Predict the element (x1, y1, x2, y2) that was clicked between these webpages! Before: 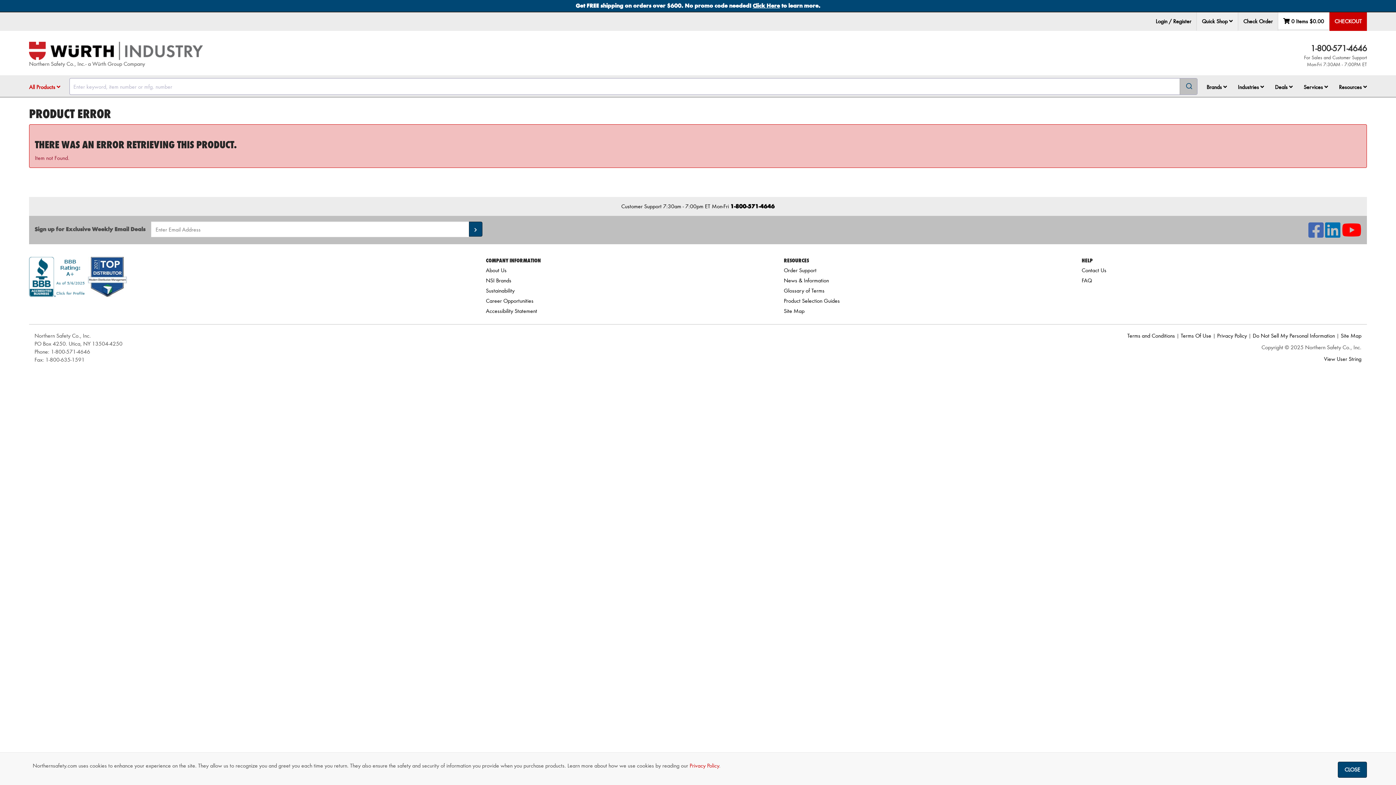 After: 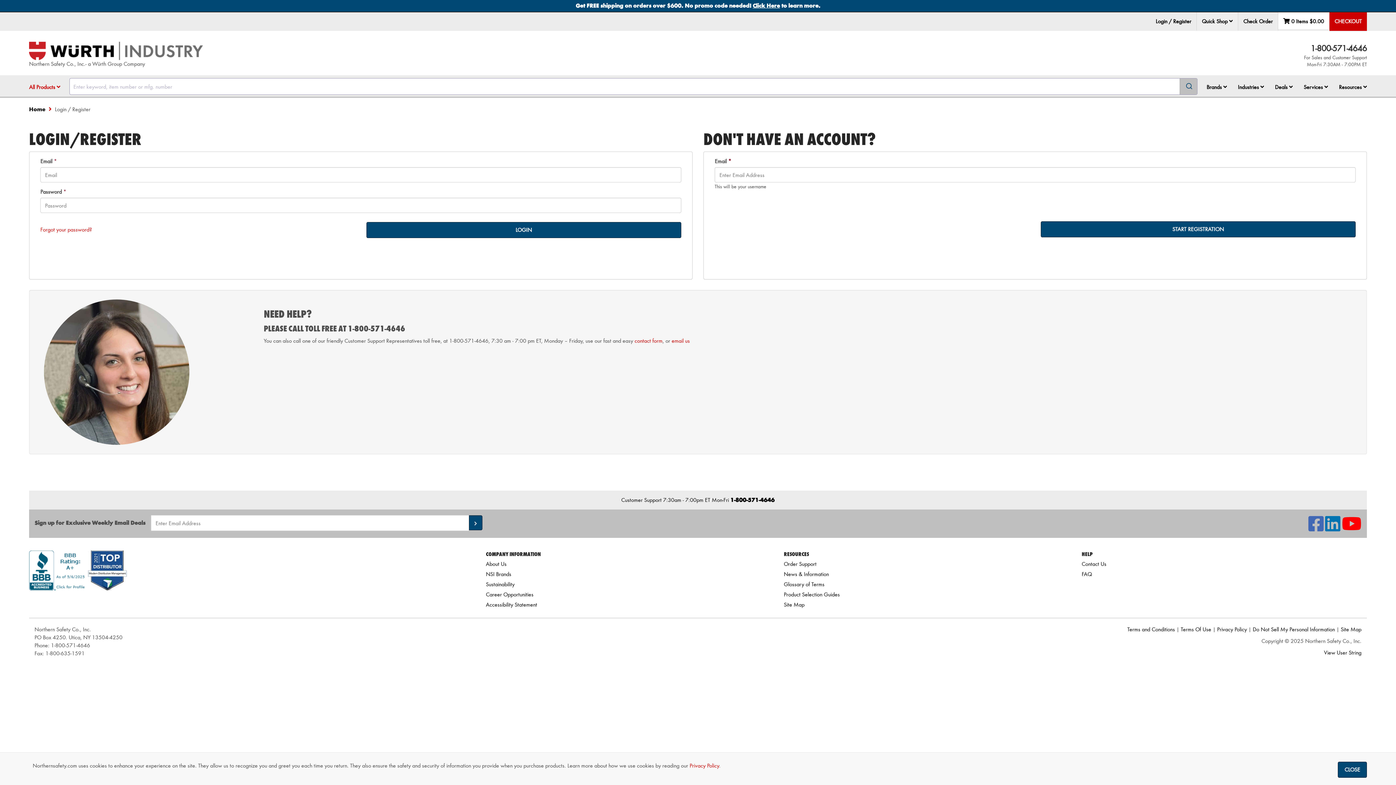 Action: label: Login / Register bbox: (1150, 12, 1196, 30)